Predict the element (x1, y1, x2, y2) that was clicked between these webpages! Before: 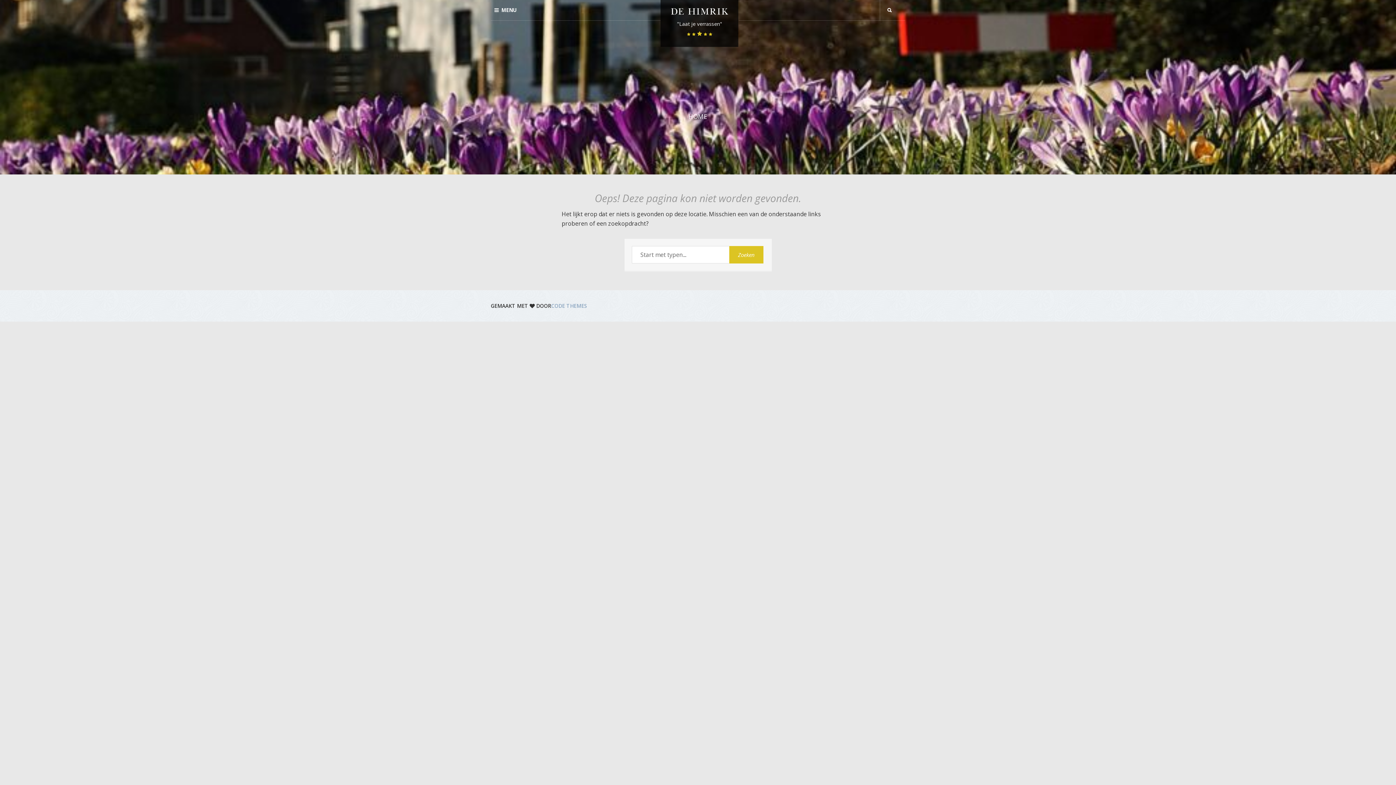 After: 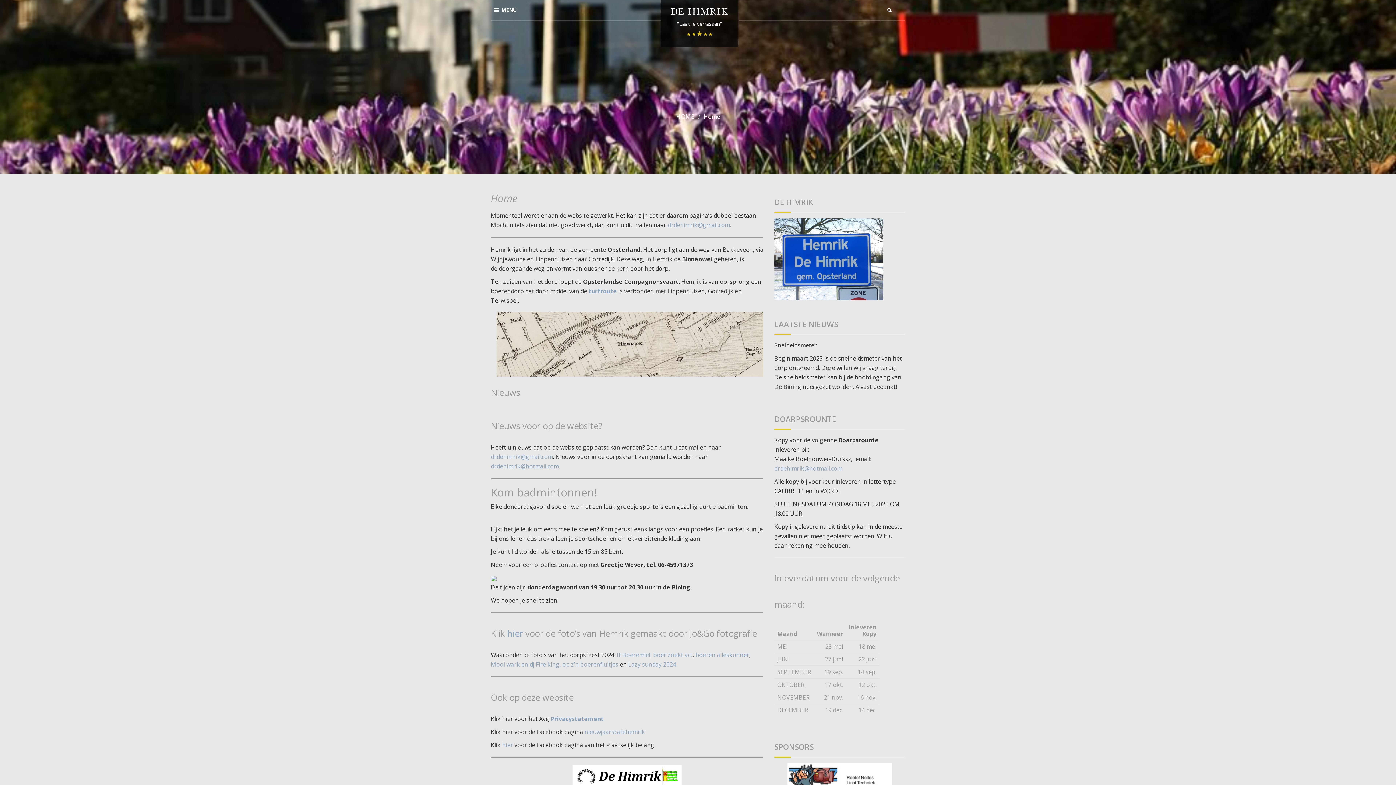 Action: bbox: (688, 112, 707, 120) label: HOME